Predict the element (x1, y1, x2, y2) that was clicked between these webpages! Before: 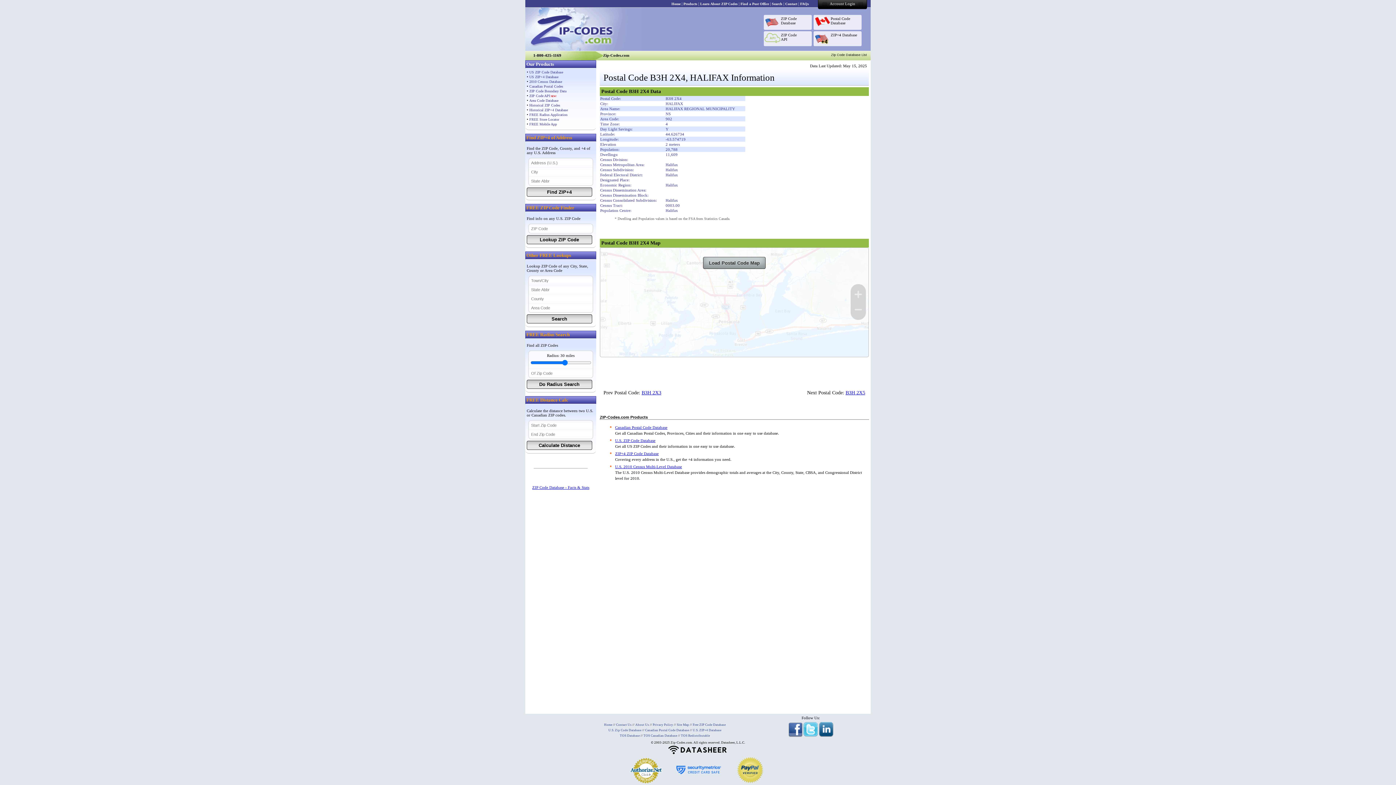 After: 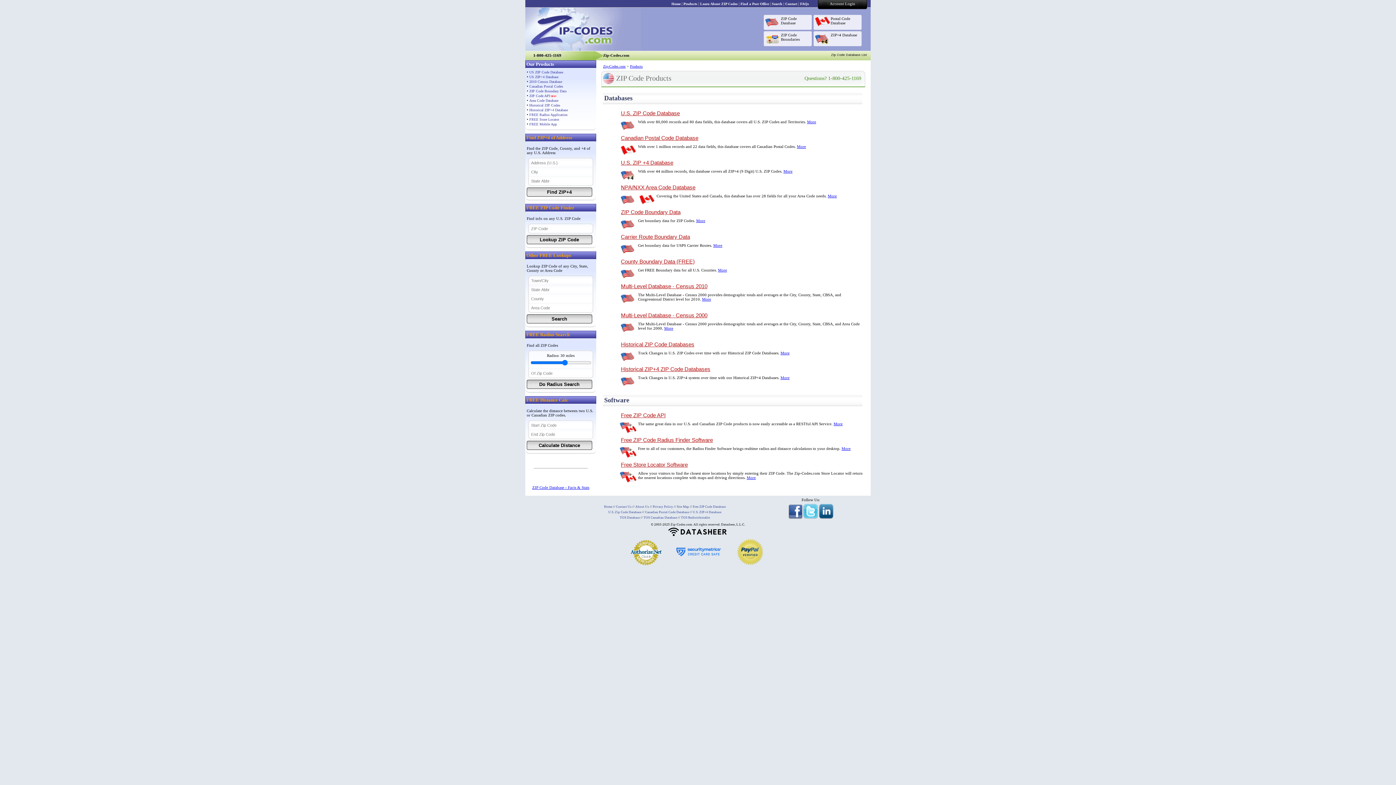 Action: label: Products bbox: (683, 1, 697, 5)